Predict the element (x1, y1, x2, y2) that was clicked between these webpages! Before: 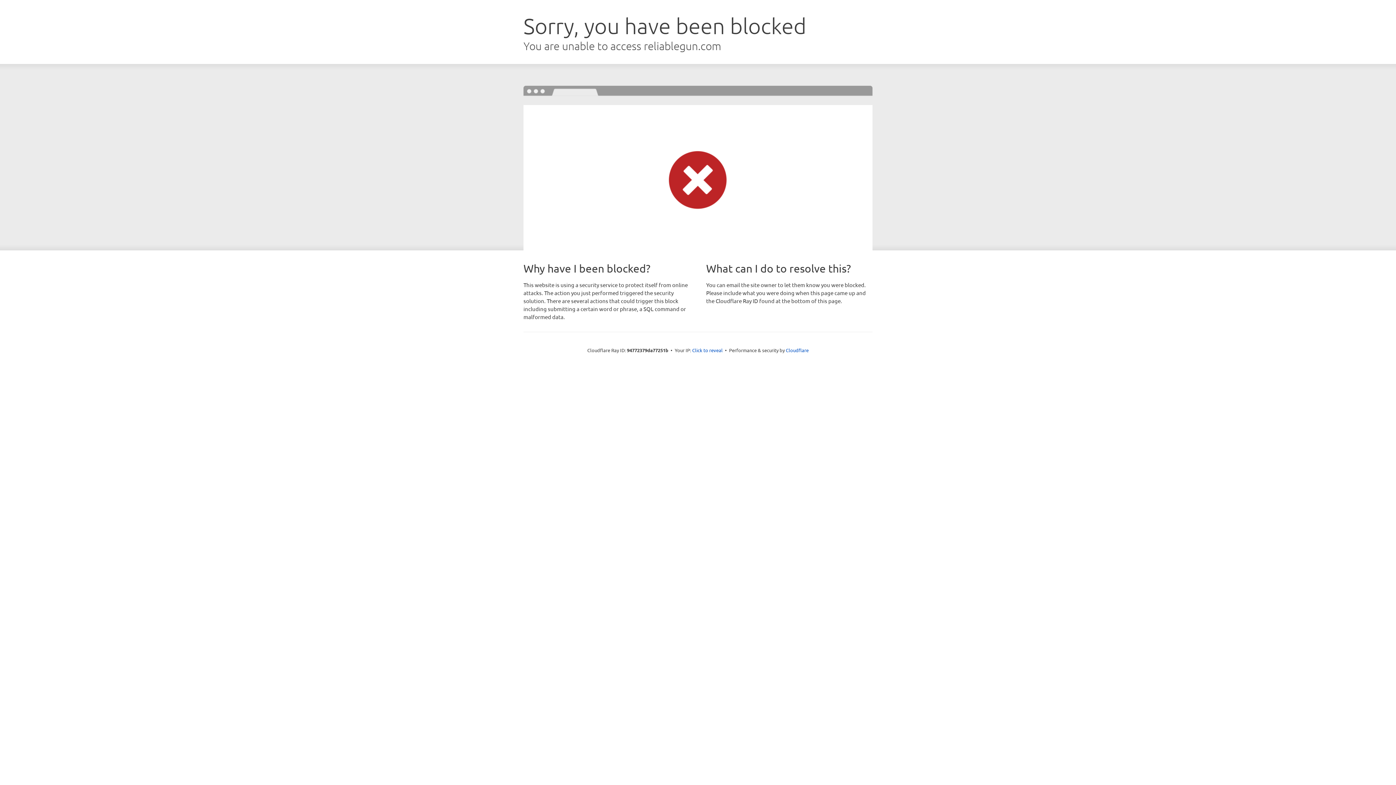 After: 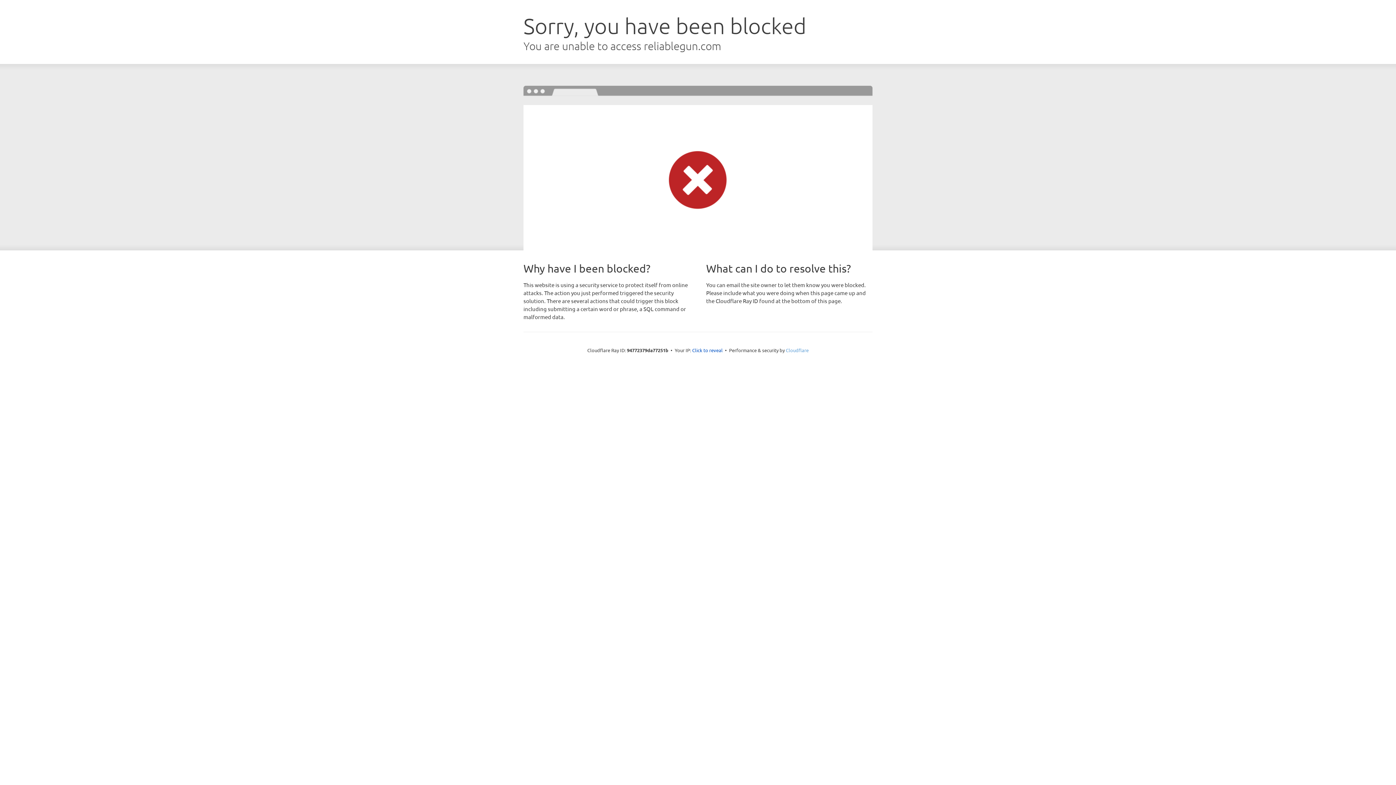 Action: bbox: (786, 347, 808, 353) label: Cloudflare